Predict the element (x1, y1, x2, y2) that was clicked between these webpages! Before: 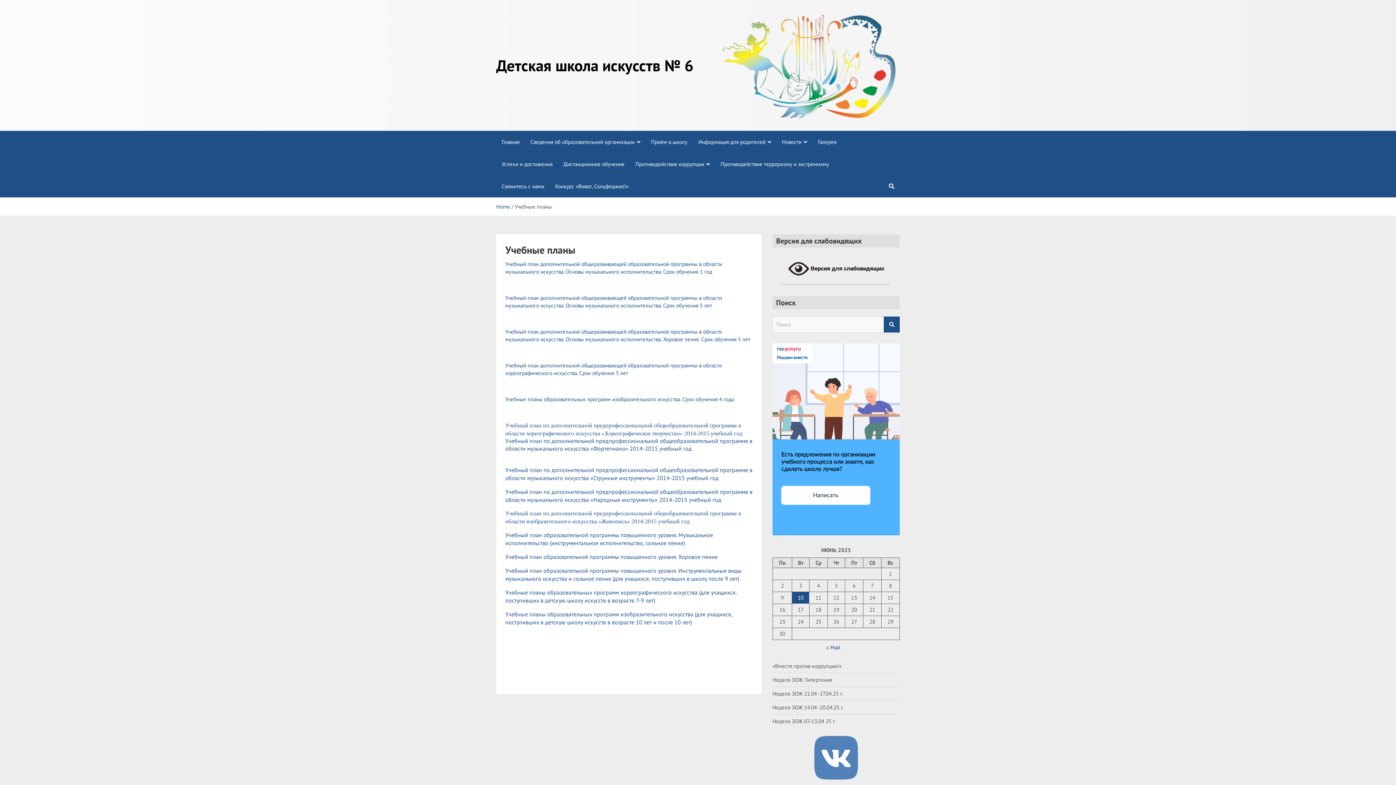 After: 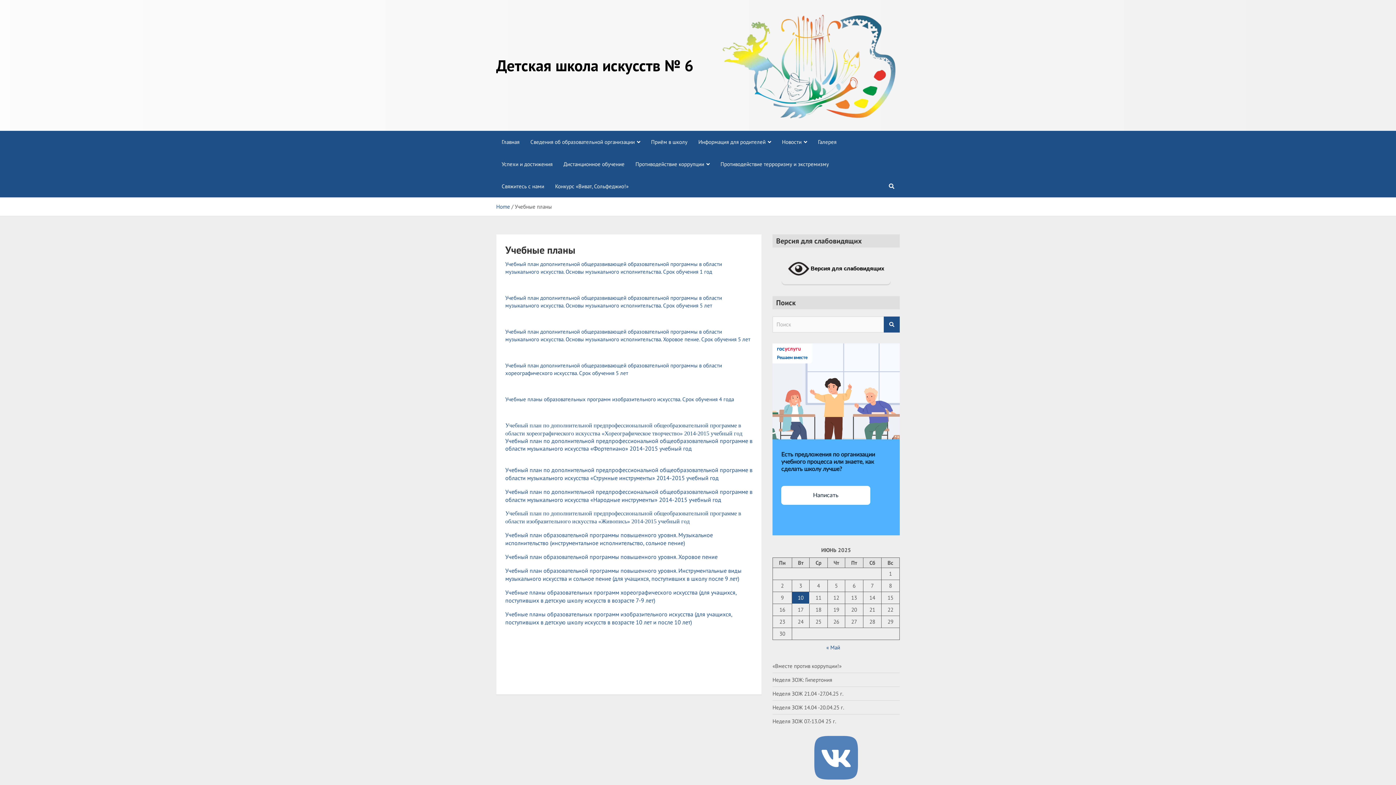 Action: bbox: (814, 772, 858, 779)